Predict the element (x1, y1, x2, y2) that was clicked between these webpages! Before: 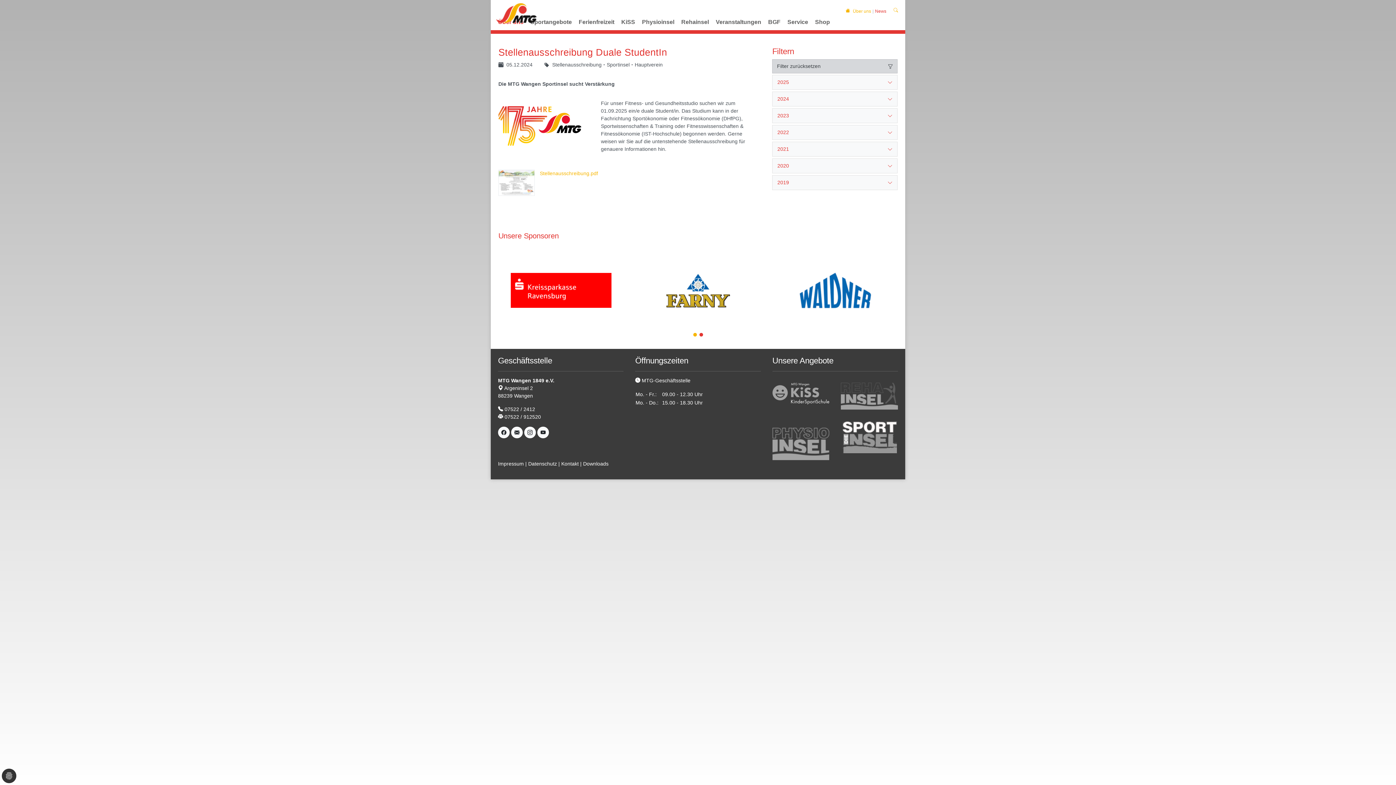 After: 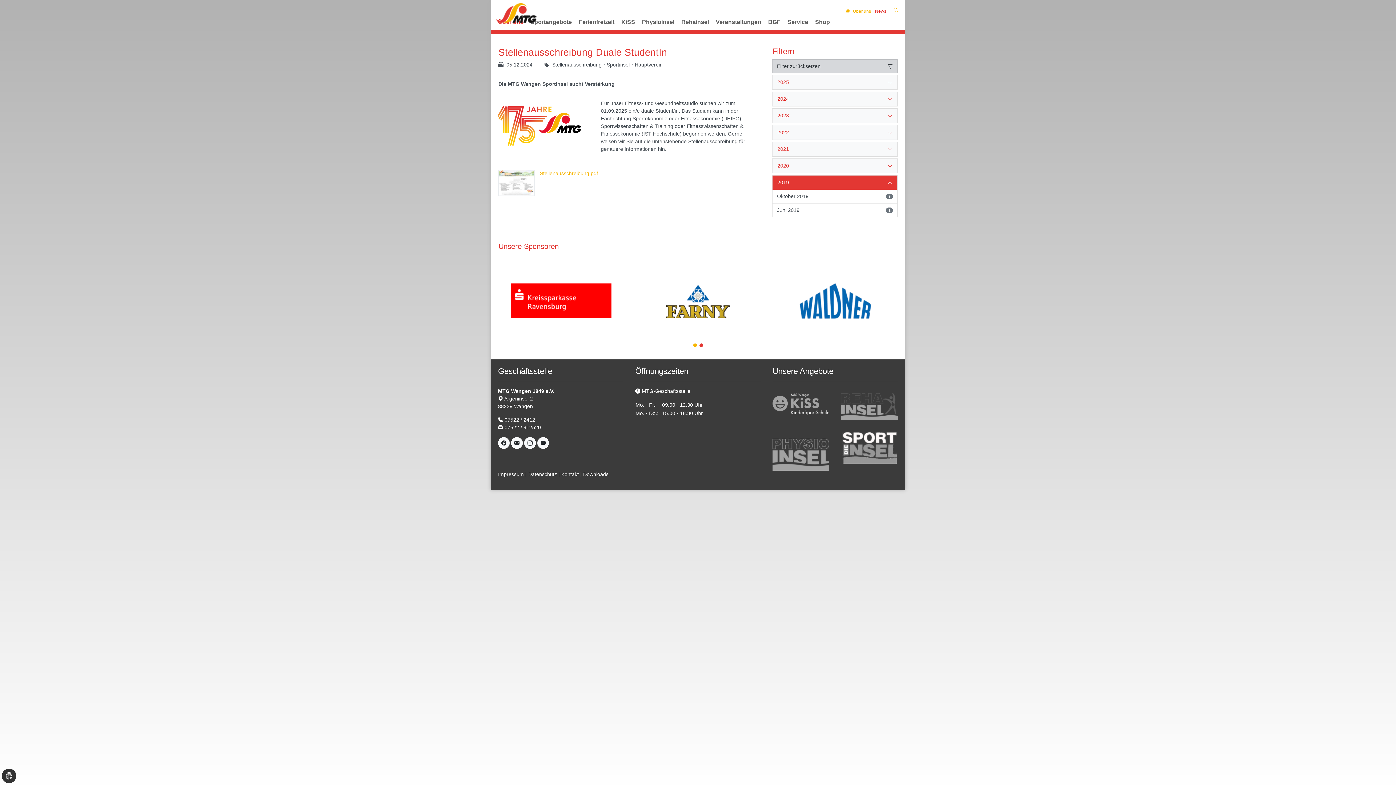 Action: bbox: (772, 175, 897, 189) label: 2019